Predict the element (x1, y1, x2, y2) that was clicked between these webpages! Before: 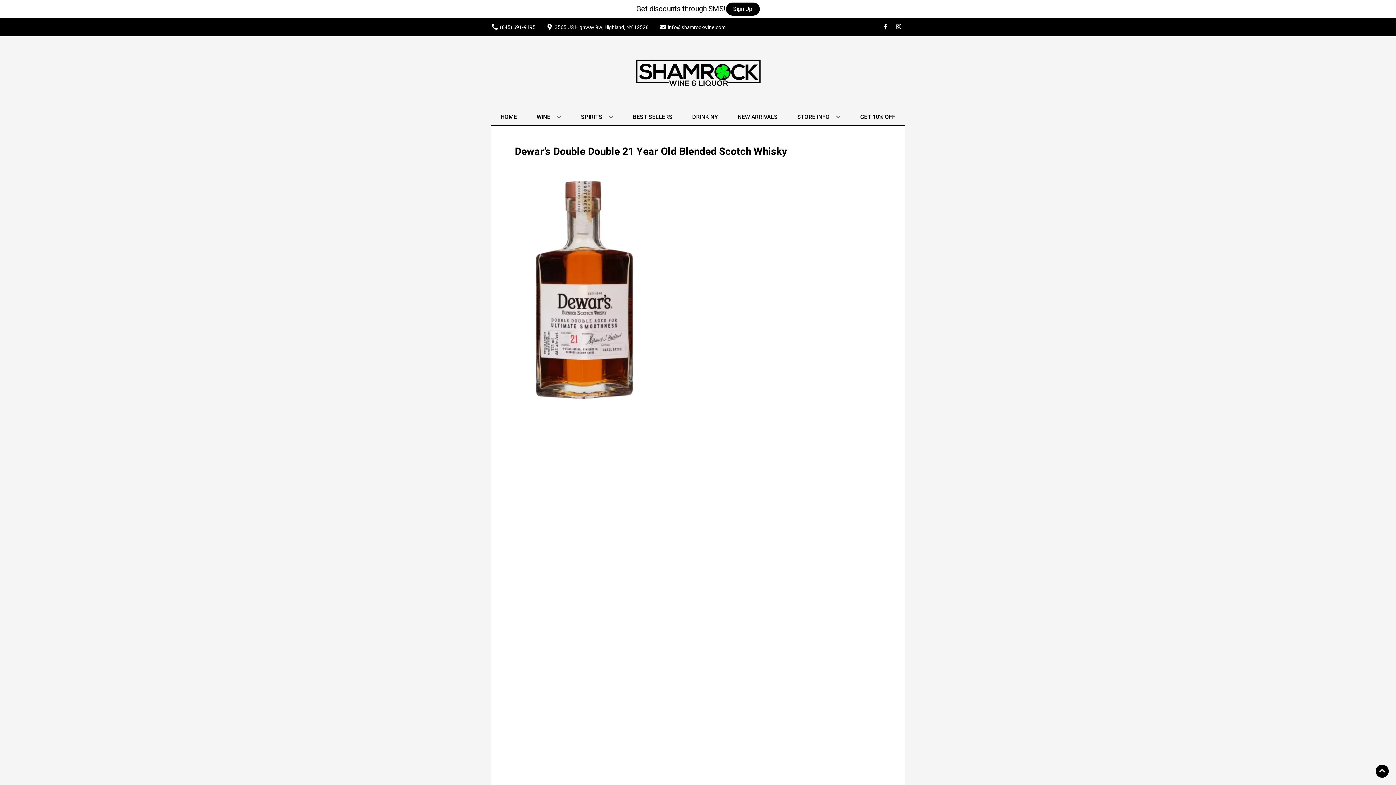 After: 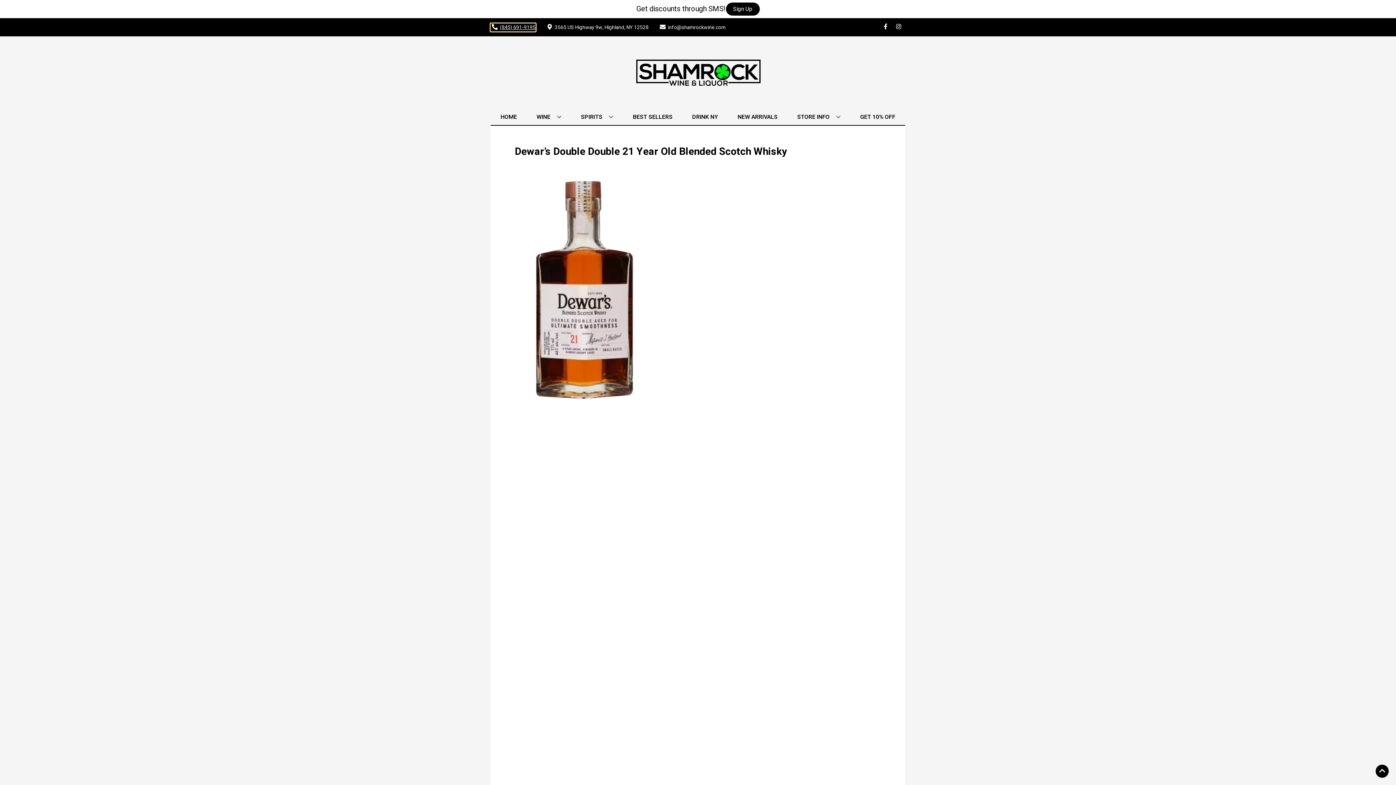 Action: bbox: (490, 23, 535, 31) label: Store number is (845) 691-9195 Clicking will open a link in a new tab